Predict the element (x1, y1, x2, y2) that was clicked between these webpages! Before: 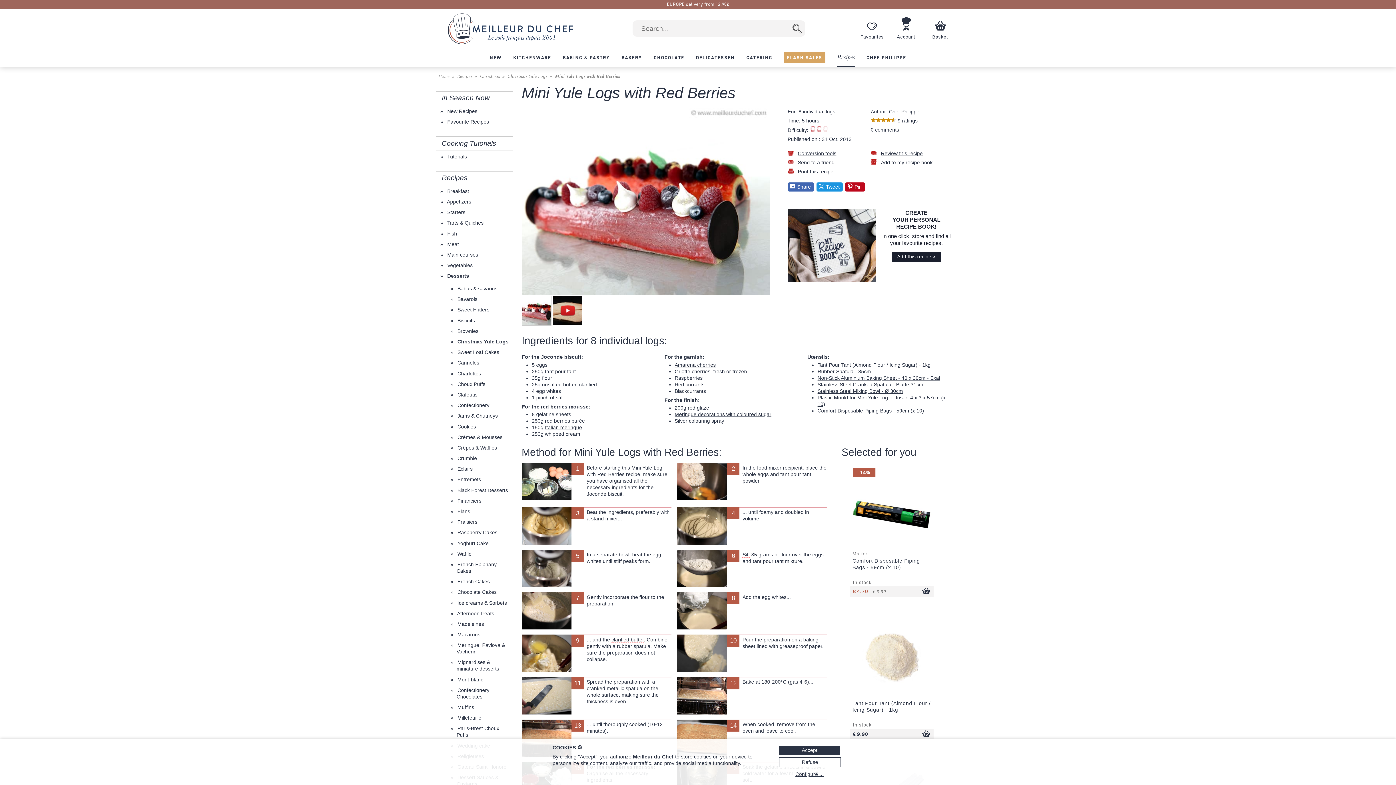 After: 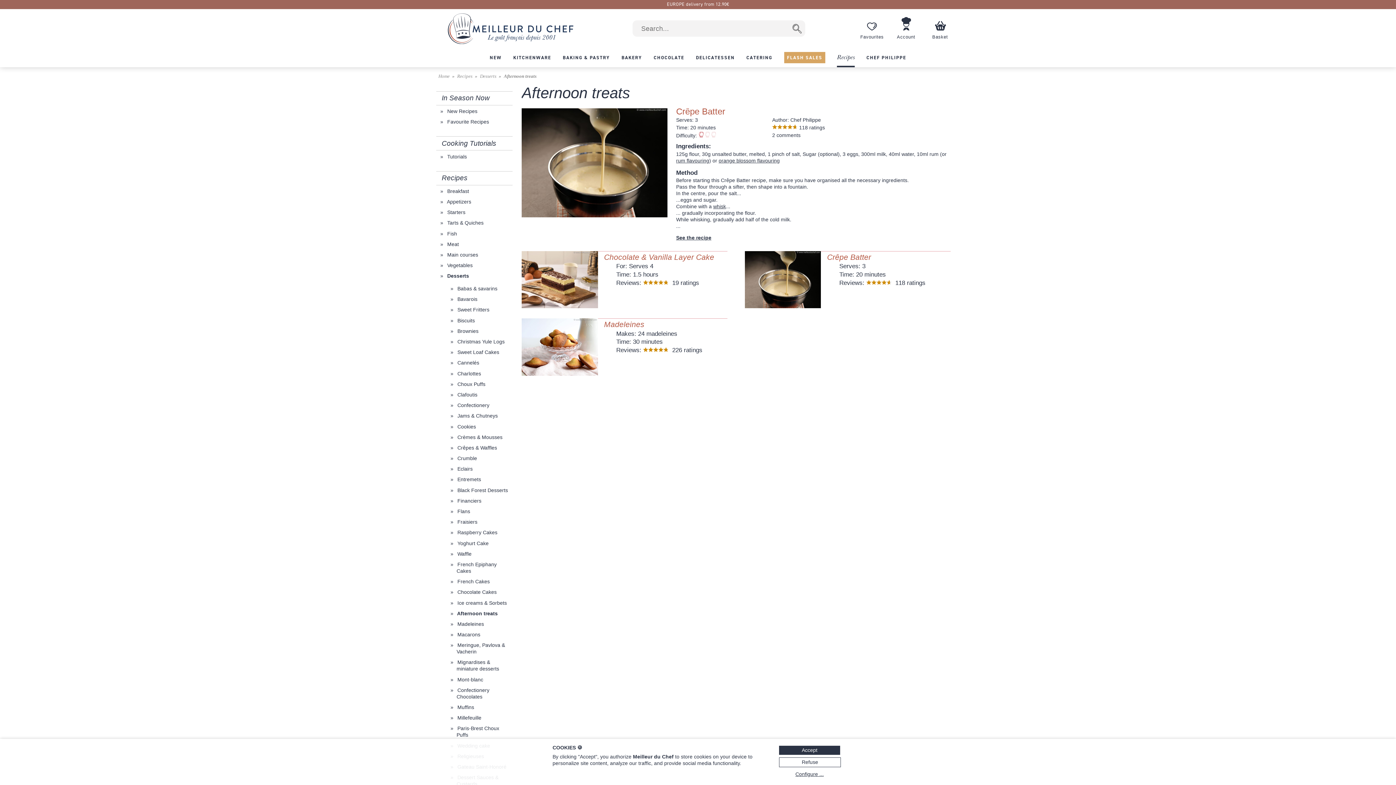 Action: bbox: (456, 610, 494, 616) label:  Afternoon treats